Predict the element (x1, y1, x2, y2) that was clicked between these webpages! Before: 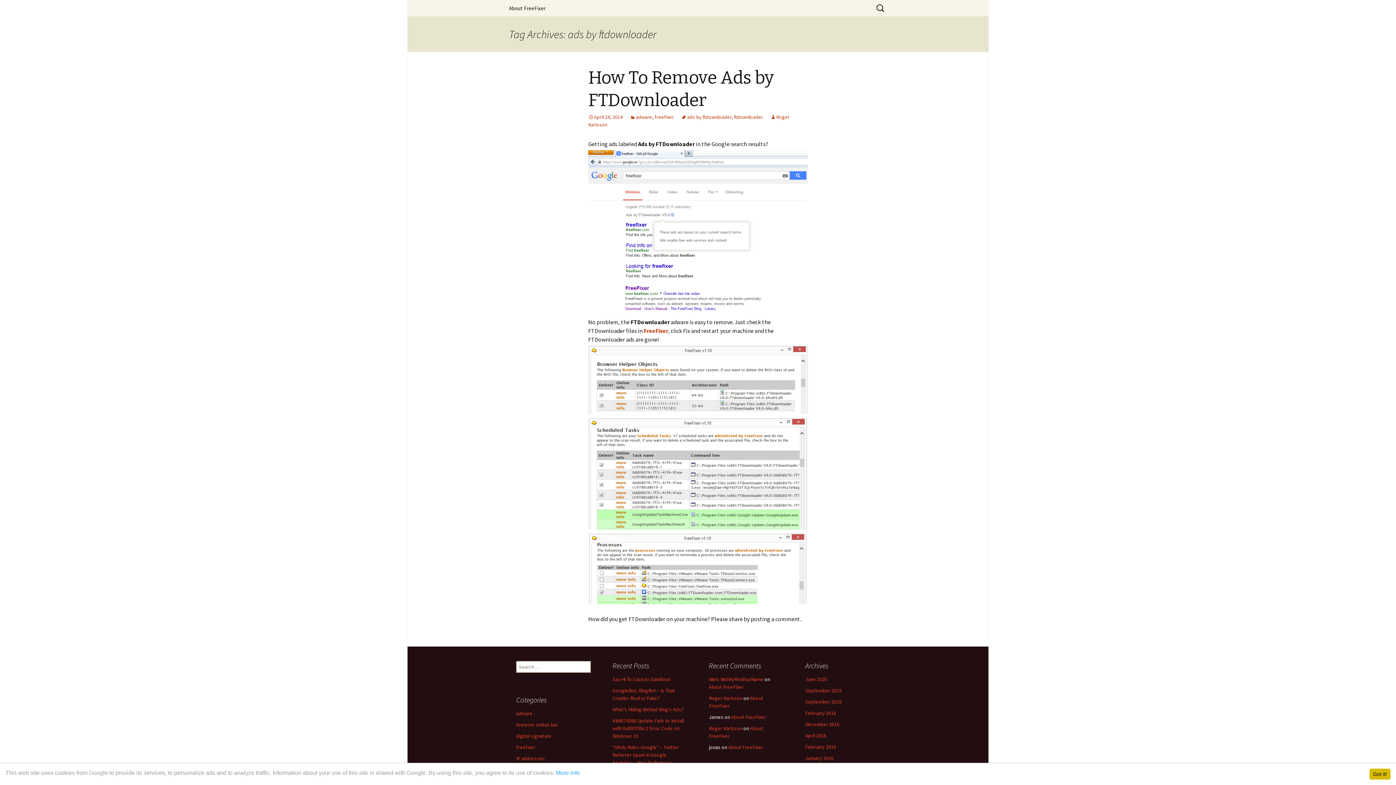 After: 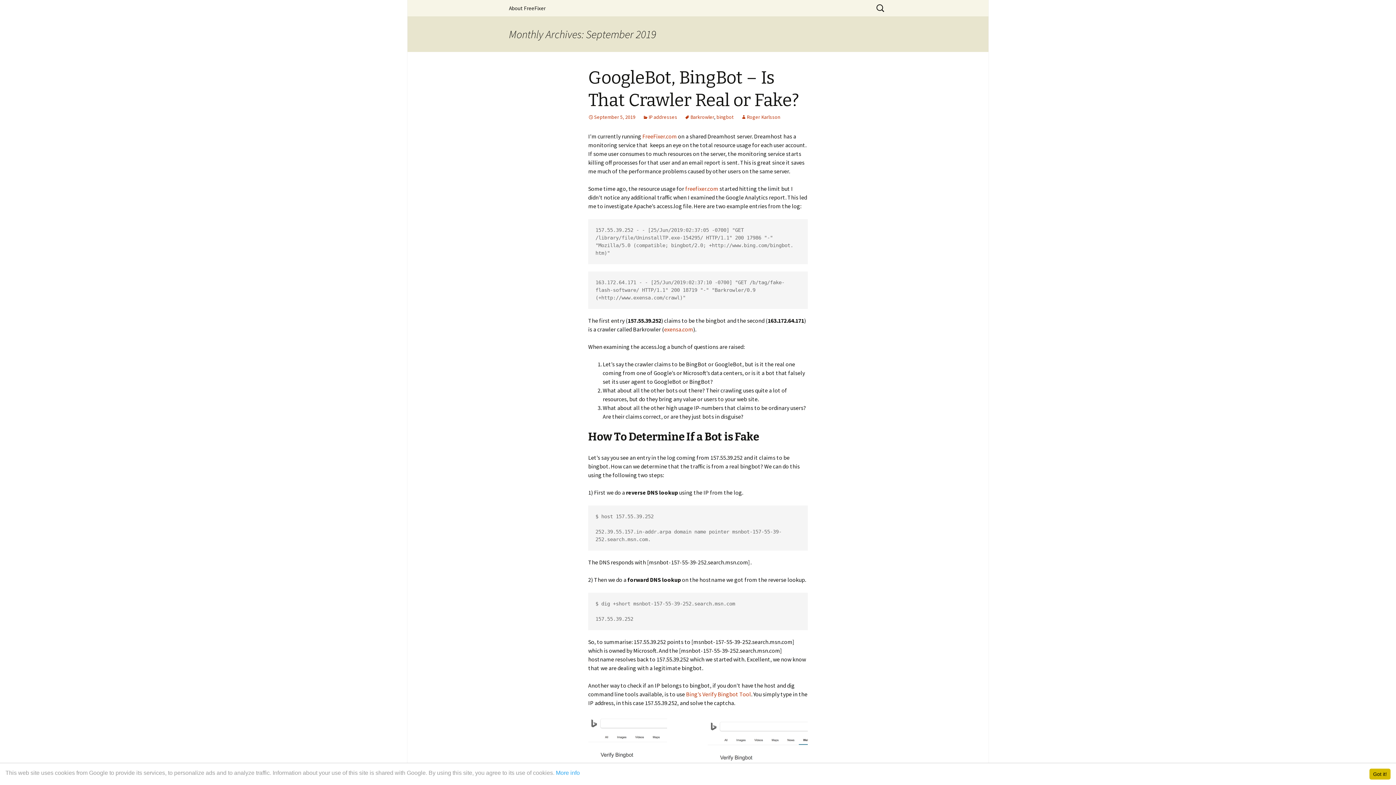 Action: bbox: (805, 687, 841, 694) label: September 2019